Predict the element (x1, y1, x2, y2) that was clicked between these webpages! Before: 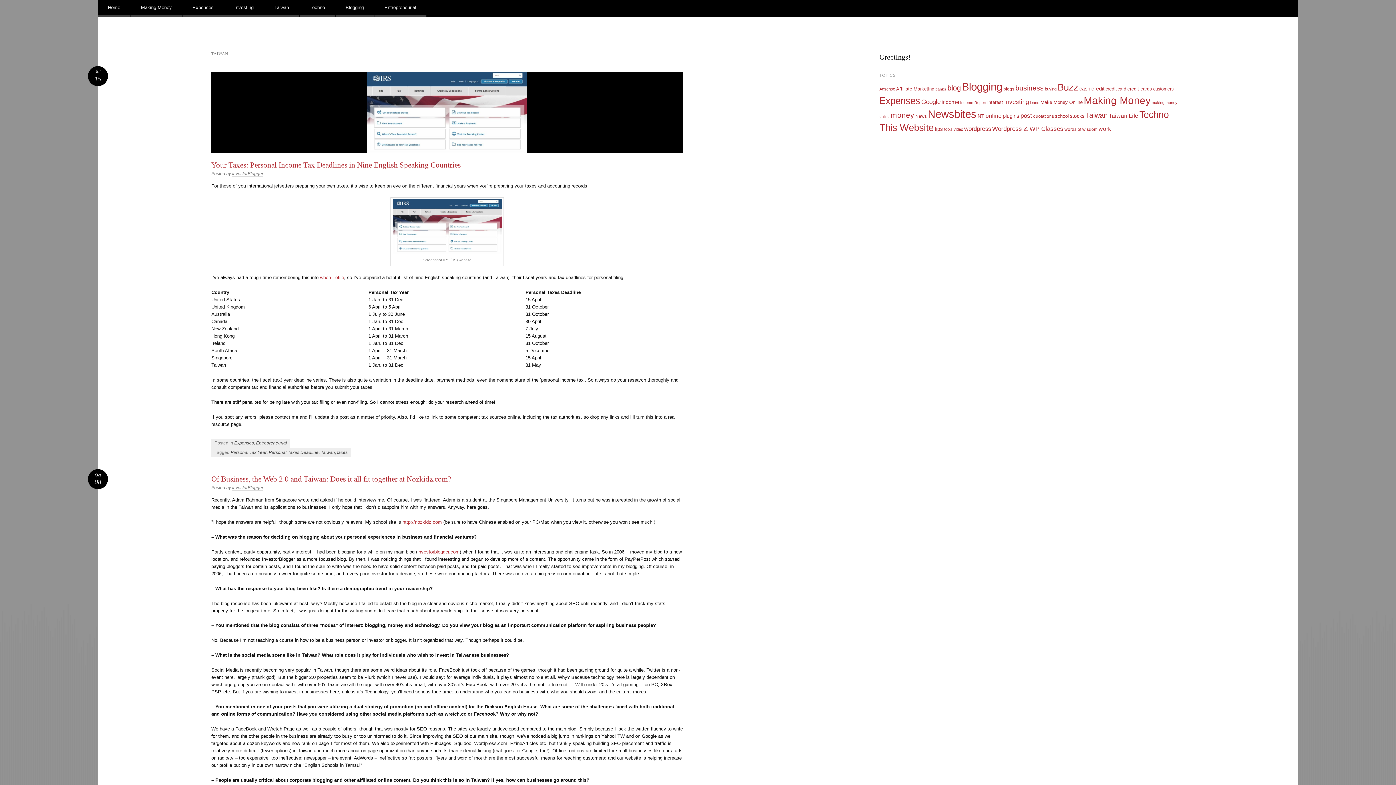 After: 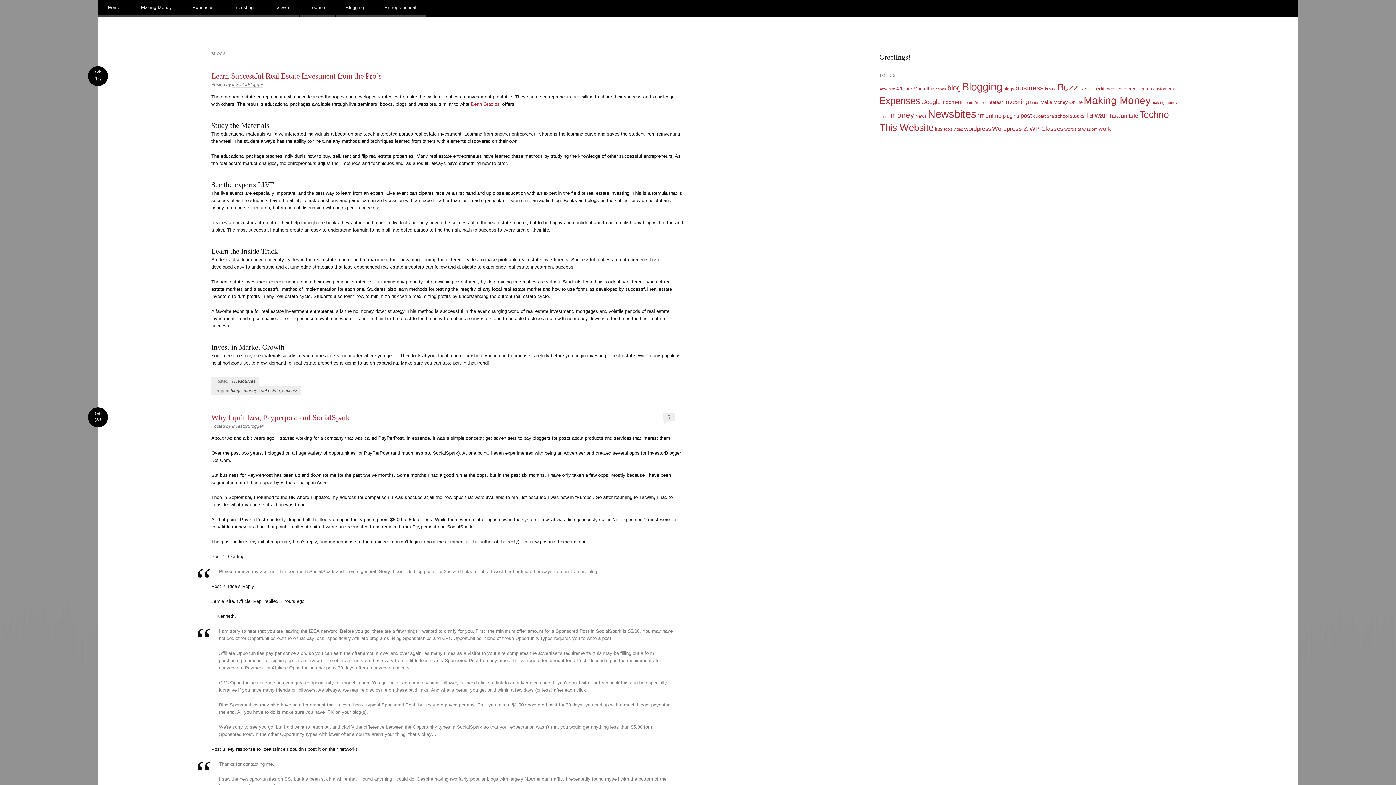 Action: label: blogs (10 items) bbox: (1003, 86, 1014, 91)